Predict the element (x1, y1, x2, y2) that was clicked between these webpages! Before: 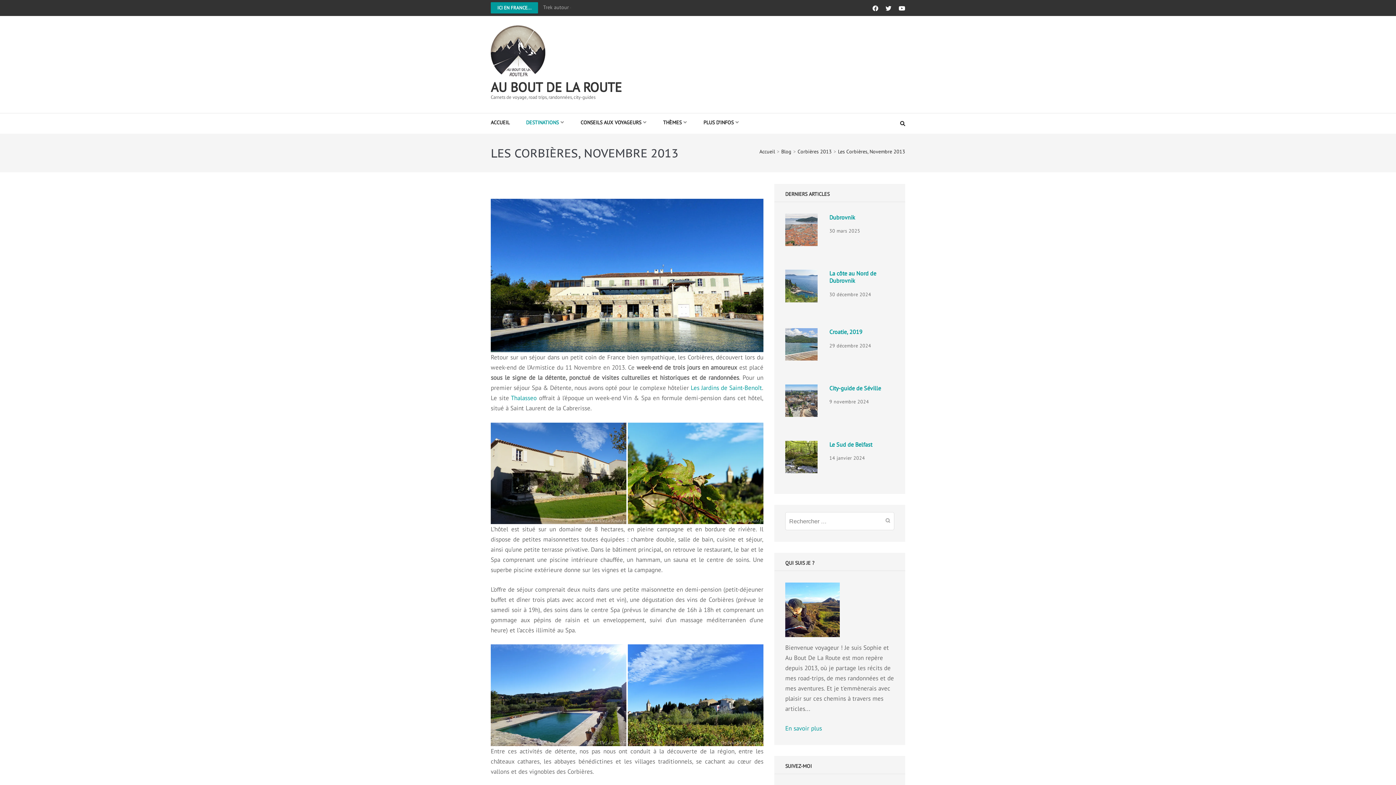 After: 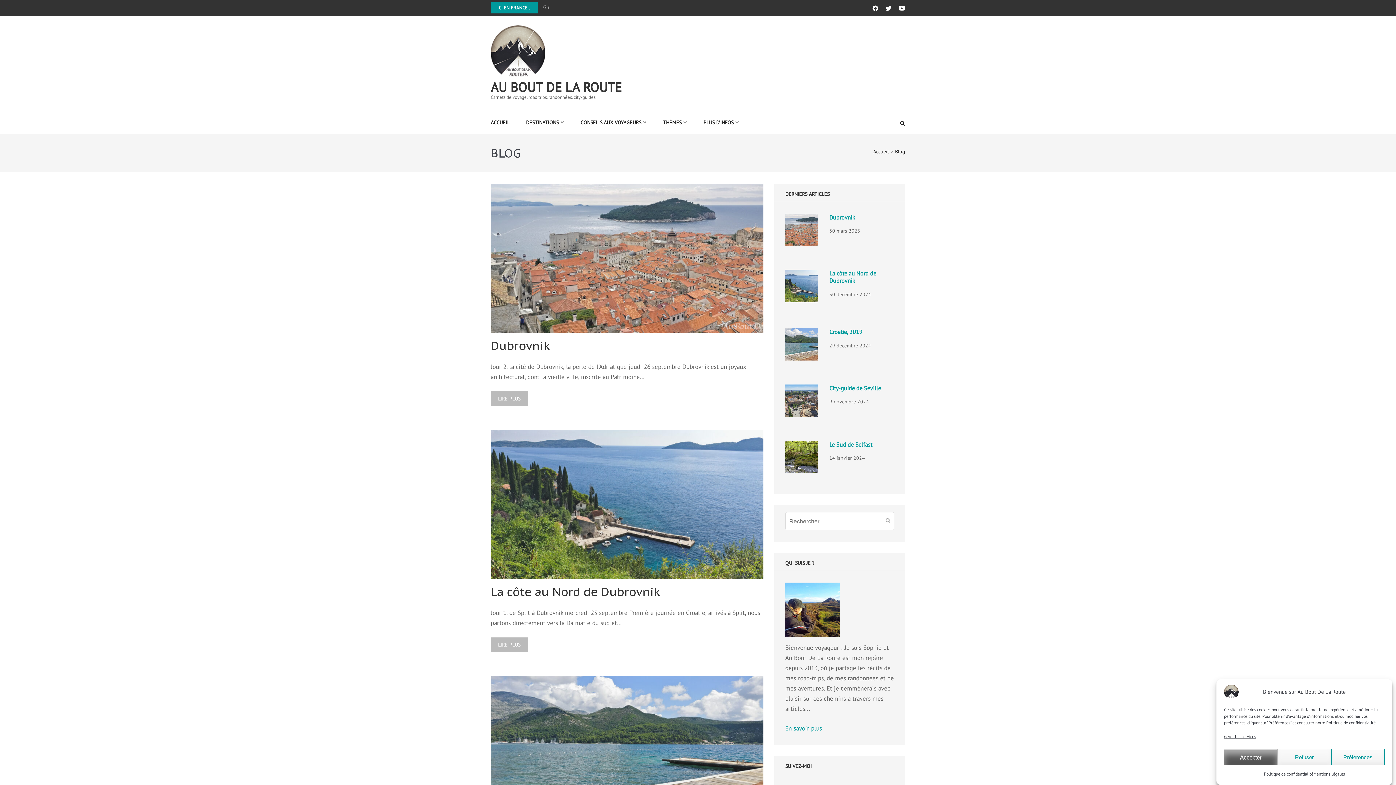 Action: bbox: (781, 148, 791, 154) label: Blog